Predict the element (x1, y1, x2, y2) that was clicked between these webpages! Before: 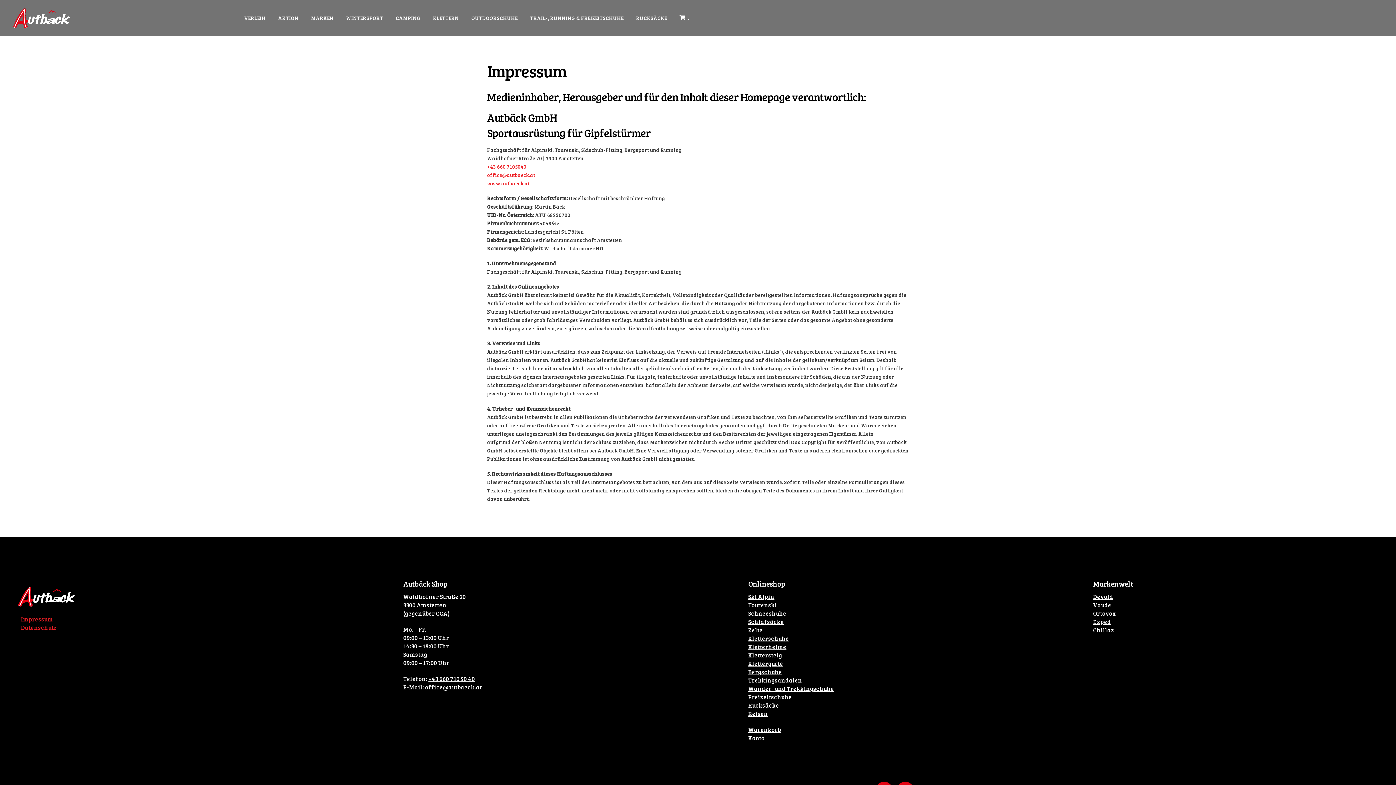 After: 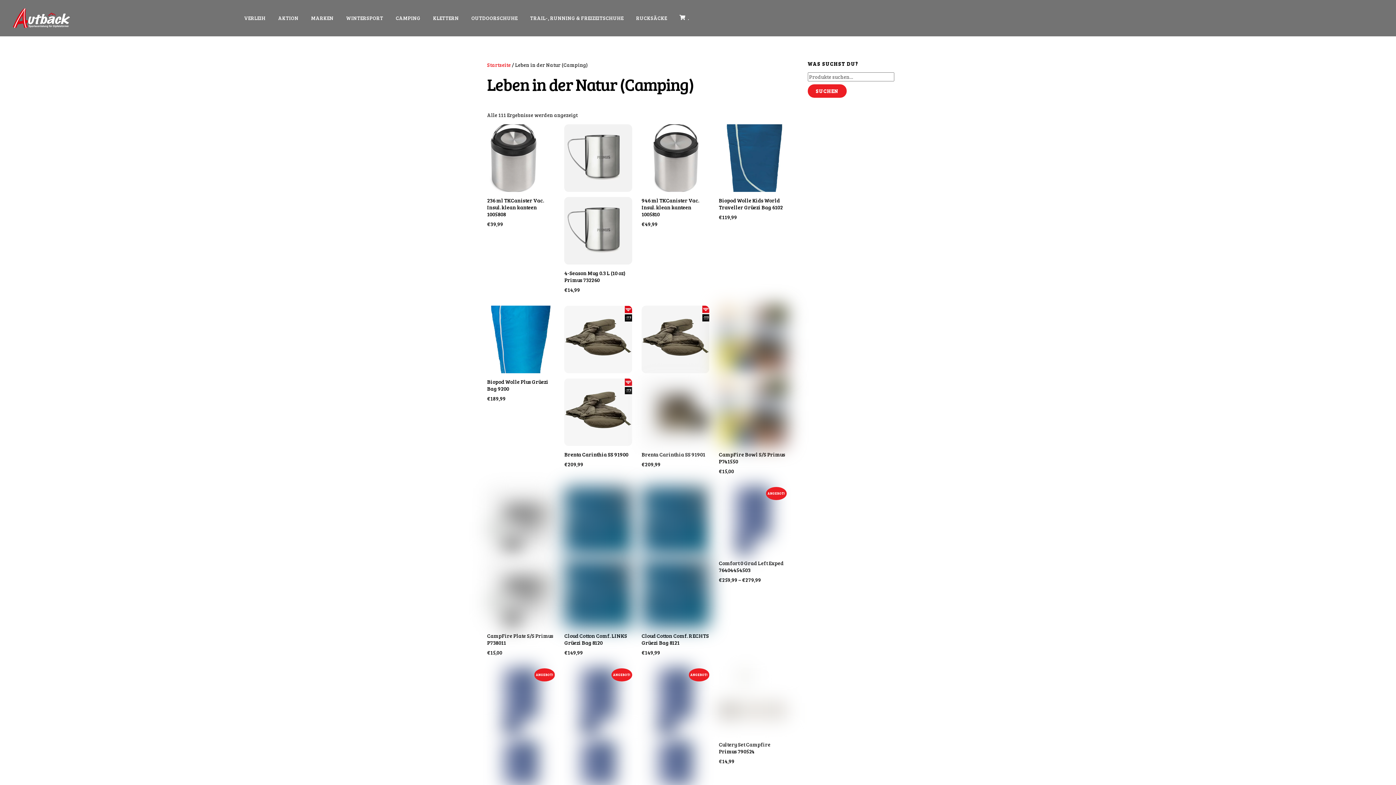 Action: label: CAMPING bbox: (389, 11, 427, 24)